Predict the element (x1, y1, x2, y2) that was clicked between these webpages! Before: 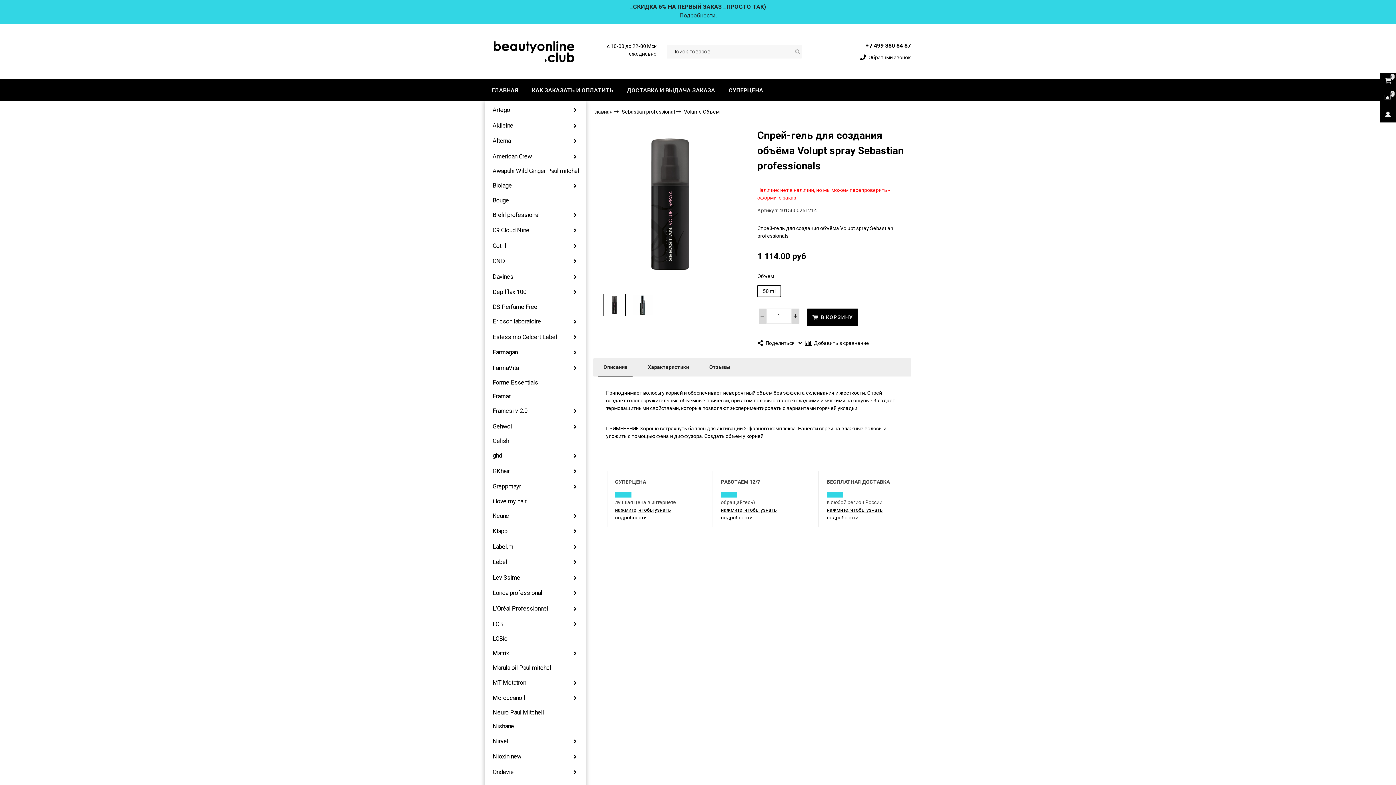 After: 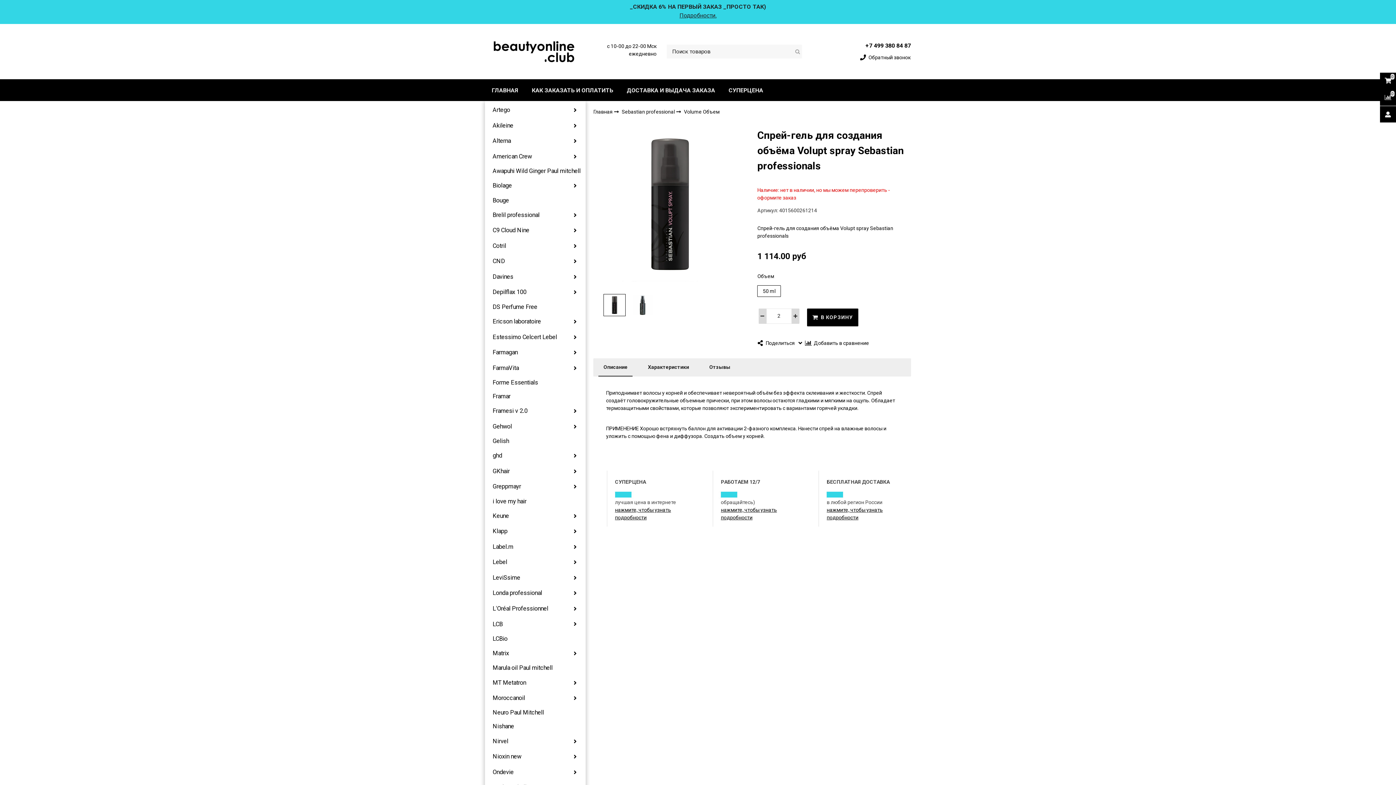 Action: bbox: (791, 308, 799, 324)